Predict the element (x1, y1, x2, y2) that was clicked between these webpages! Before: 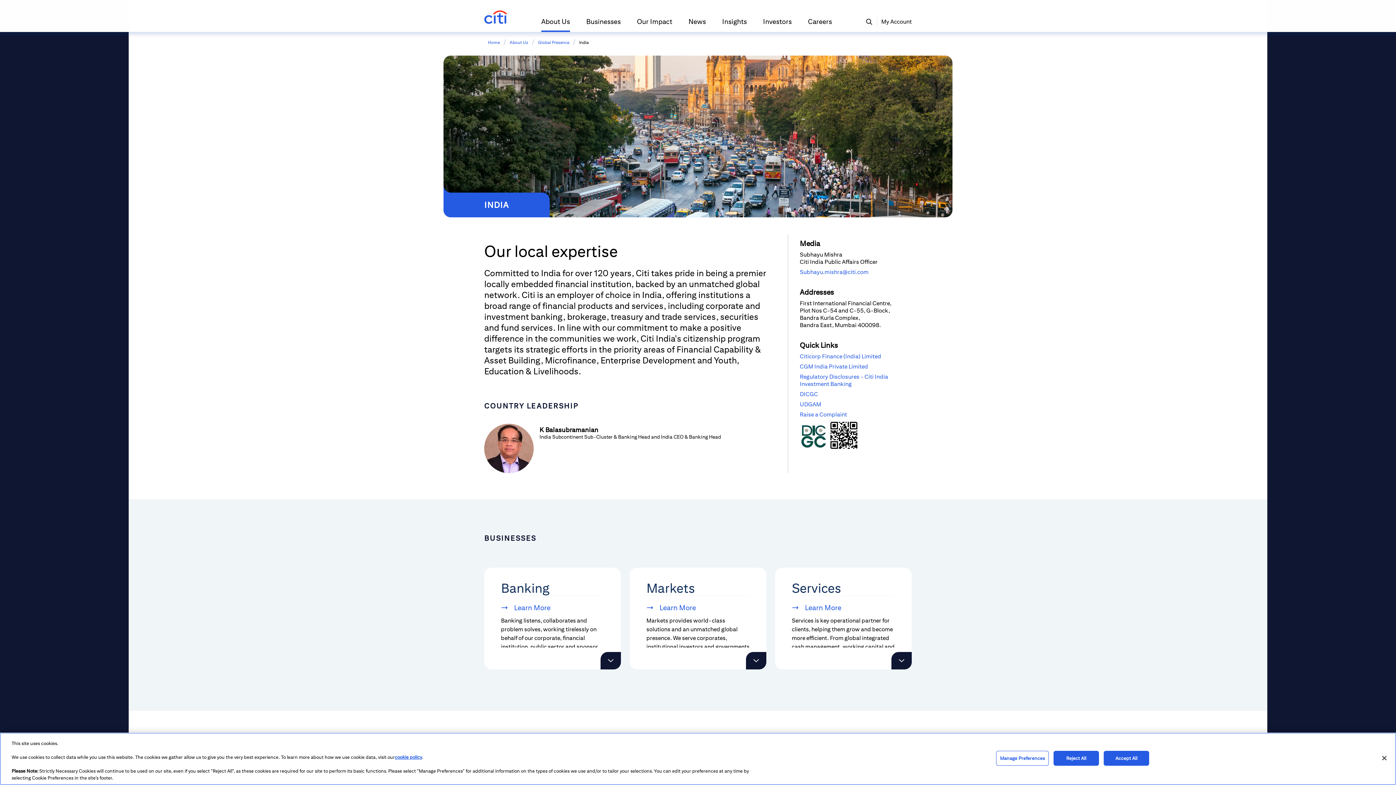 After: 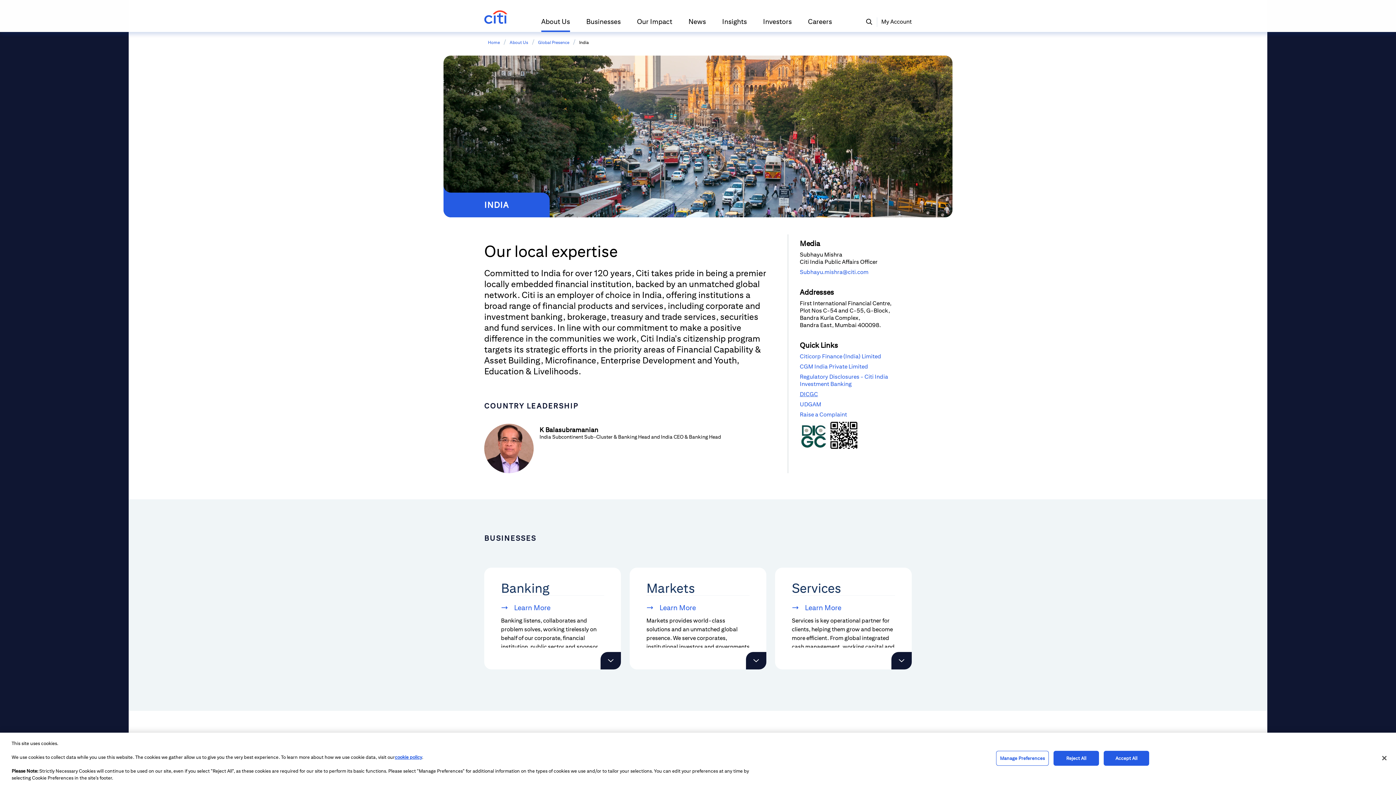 Action: label: DICGC bbox: (800, 390, 818, 398)